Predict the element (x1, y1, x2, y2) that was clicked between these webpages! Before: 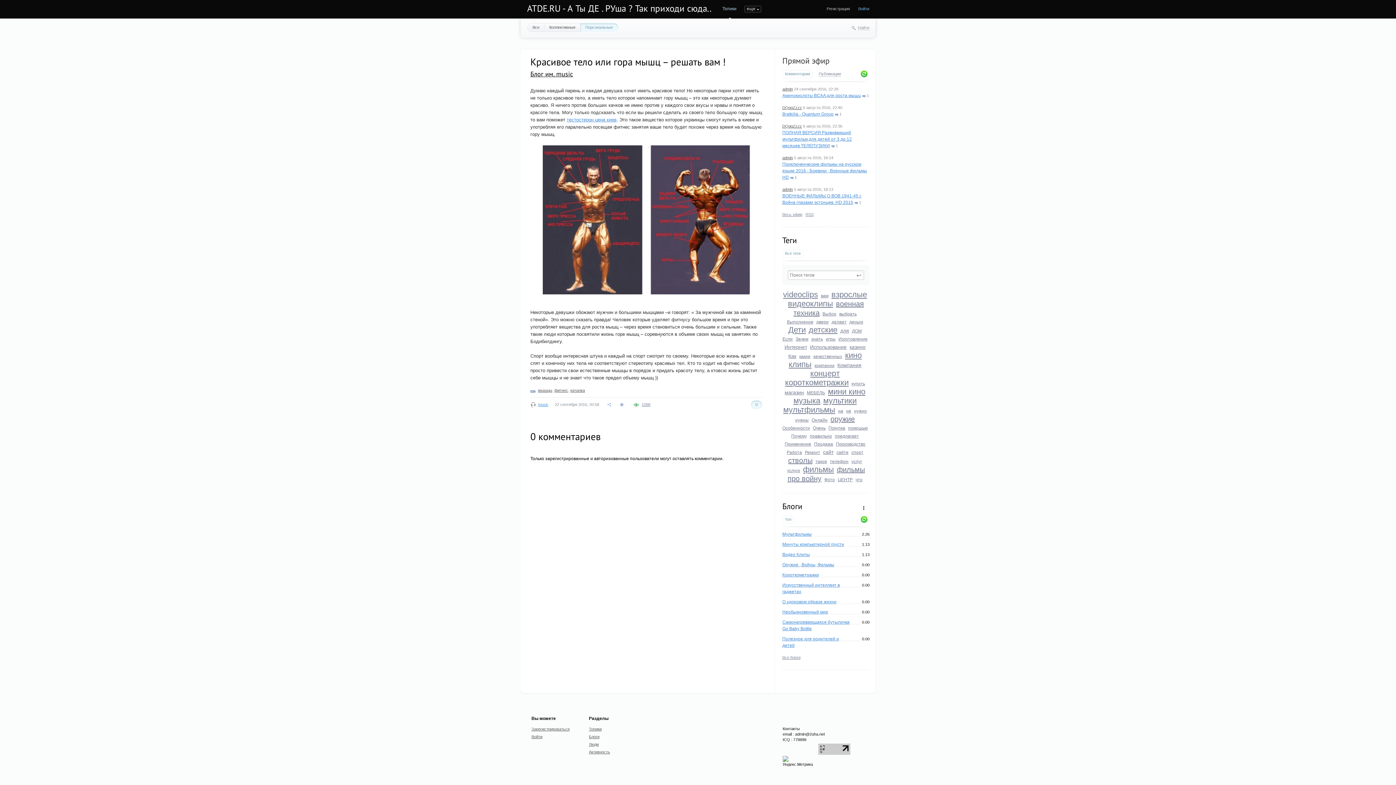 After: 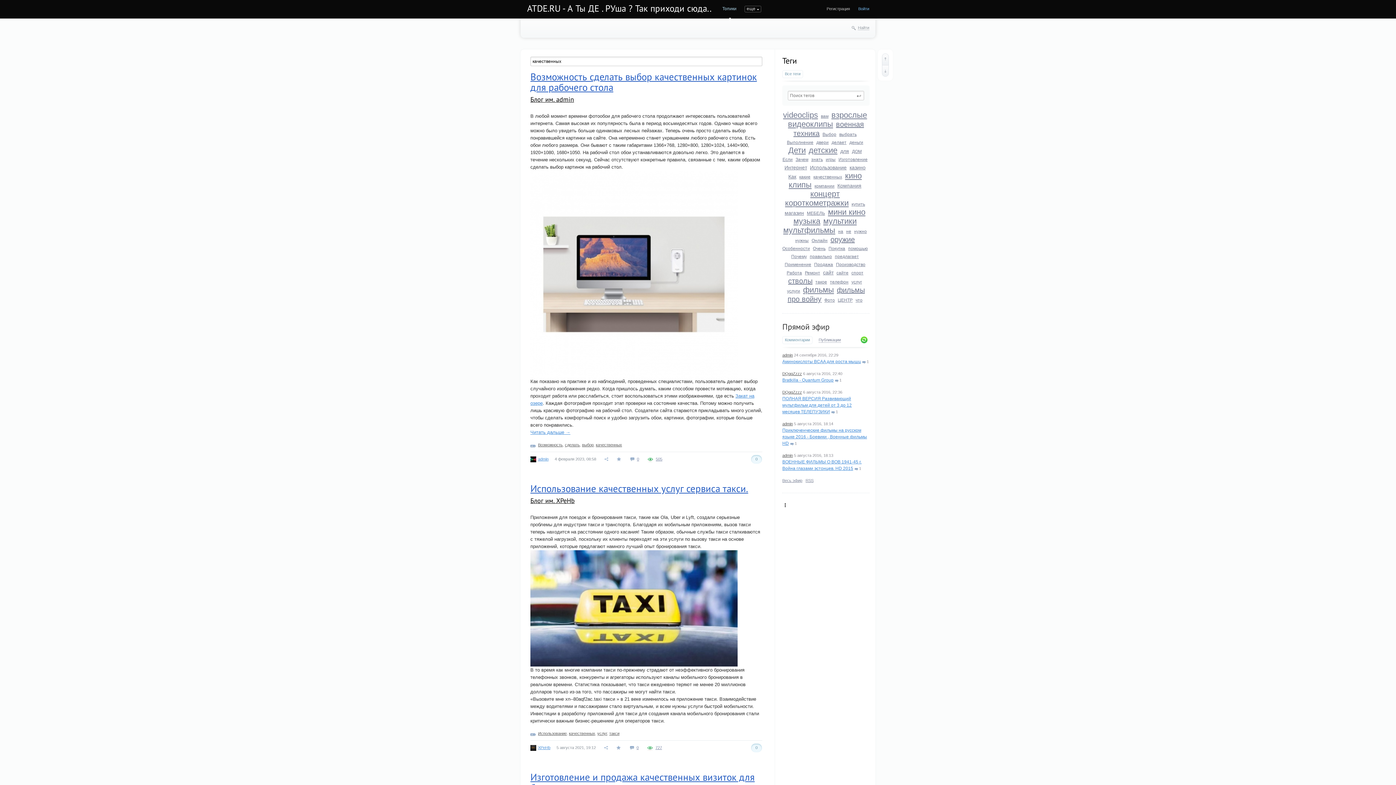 Action: bbox: (813, 354, 842, 359) label: качественных